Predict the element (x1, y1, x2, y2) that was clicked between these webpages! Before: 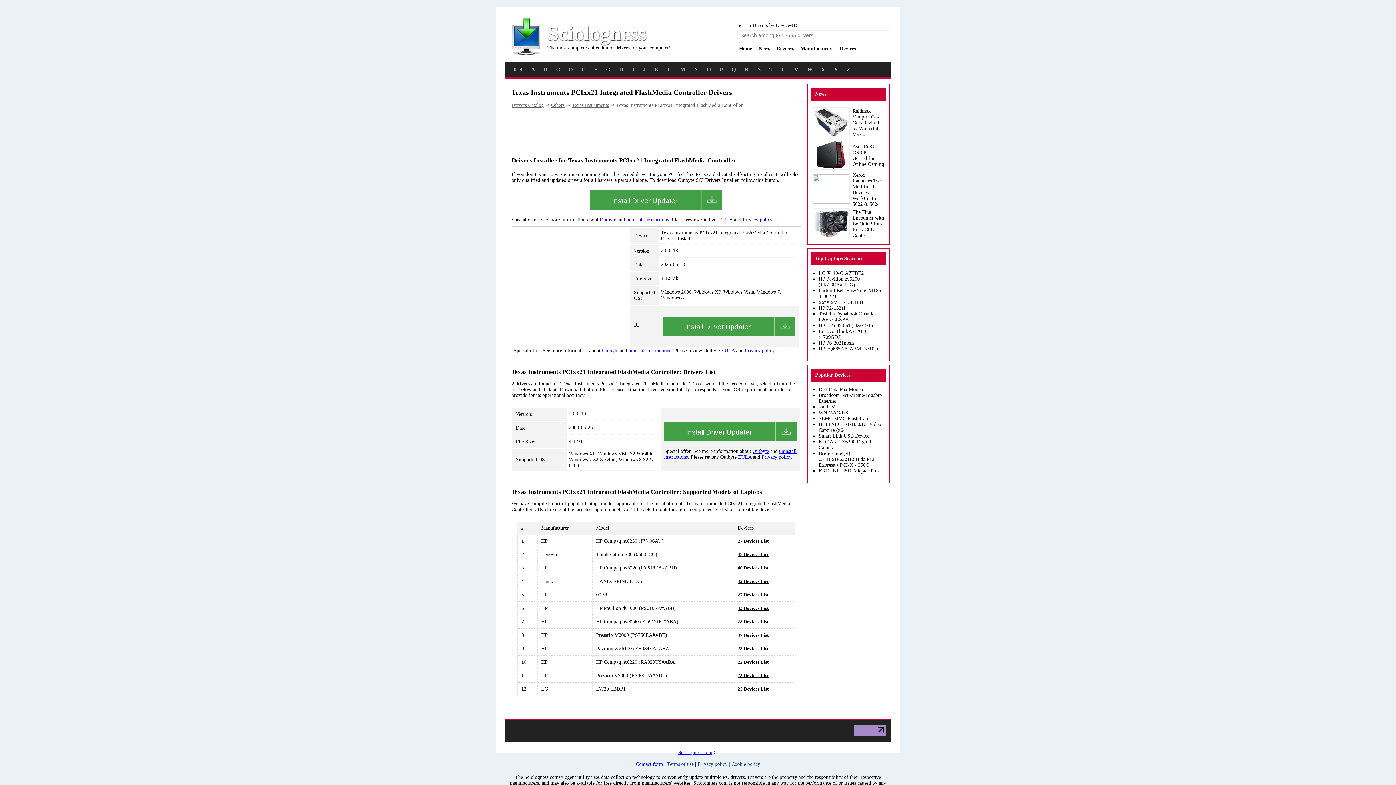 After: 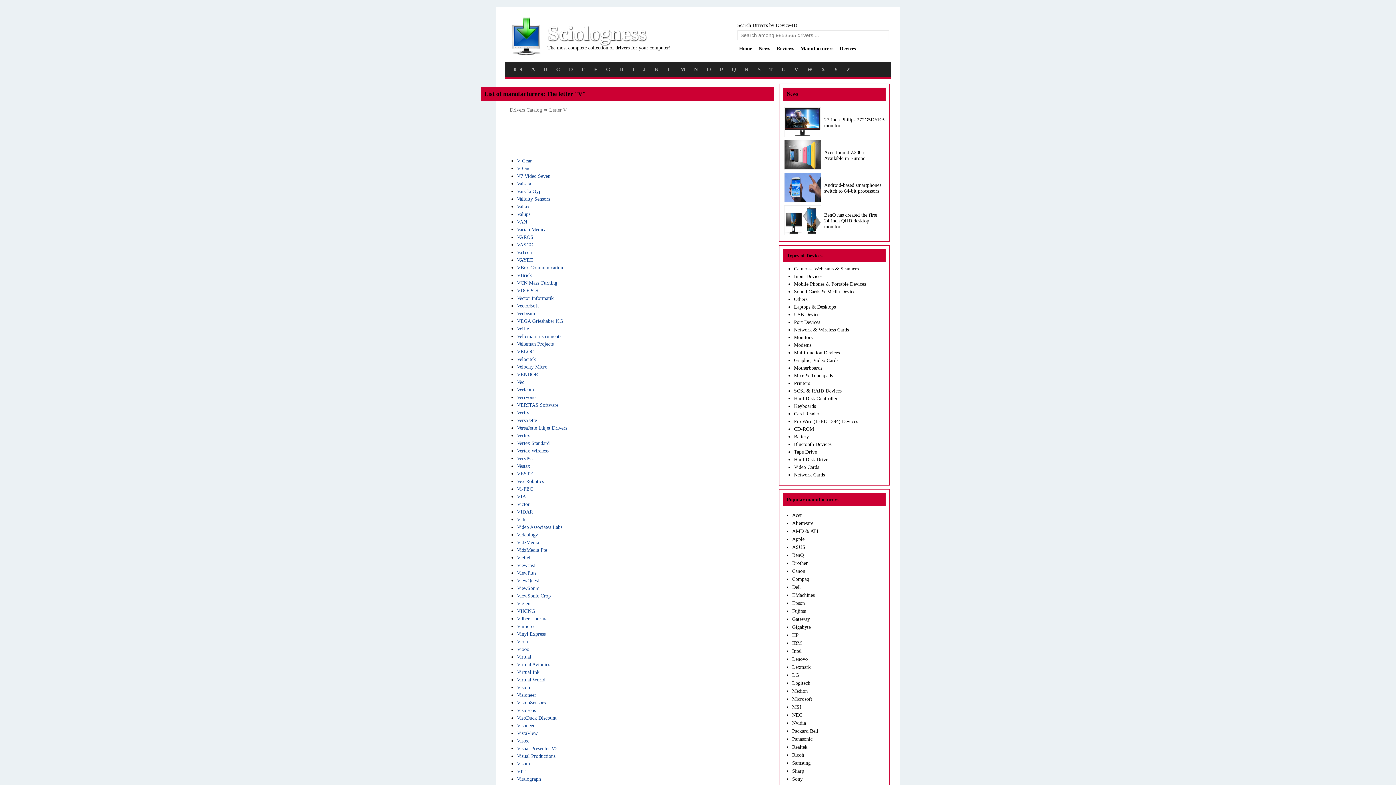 Action: label: V  bbox: (794, 66, 800, 72)